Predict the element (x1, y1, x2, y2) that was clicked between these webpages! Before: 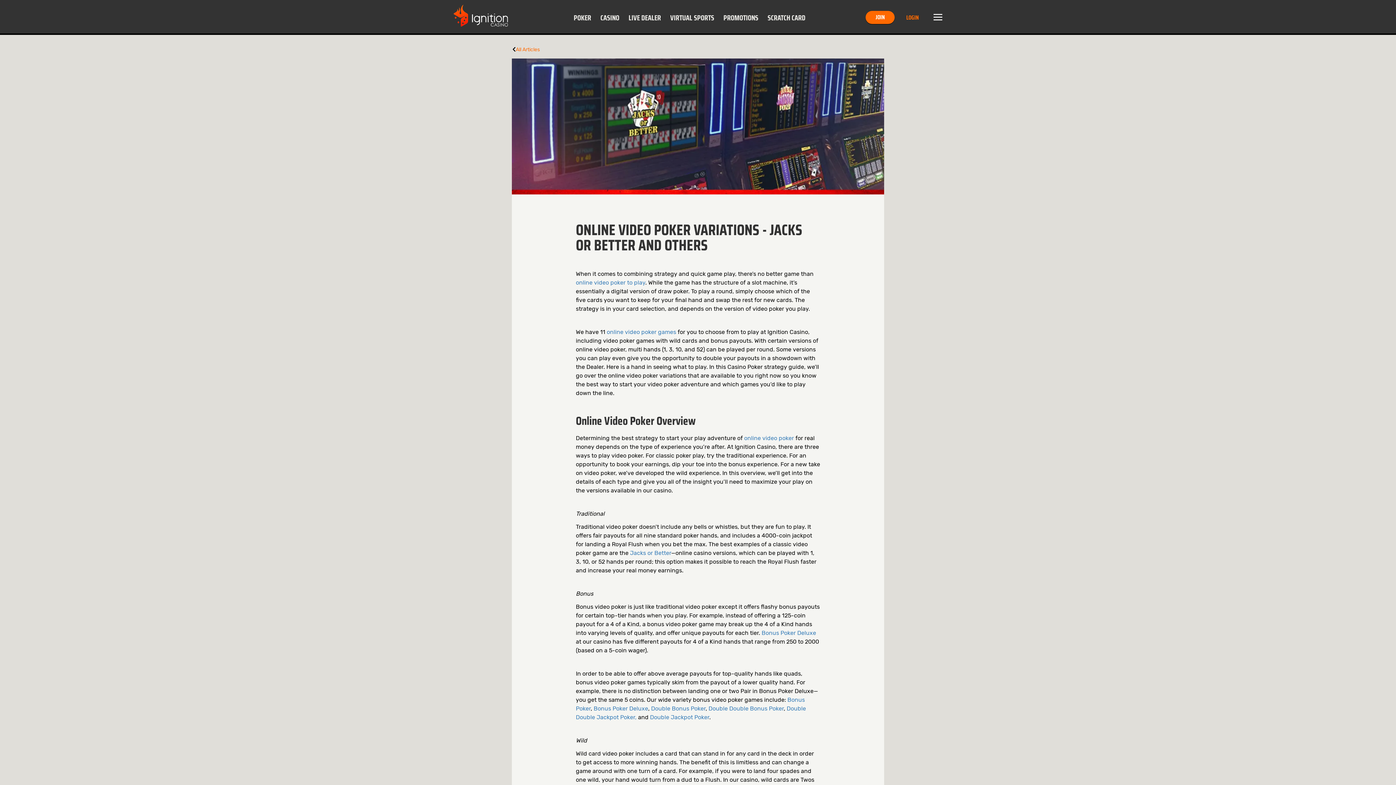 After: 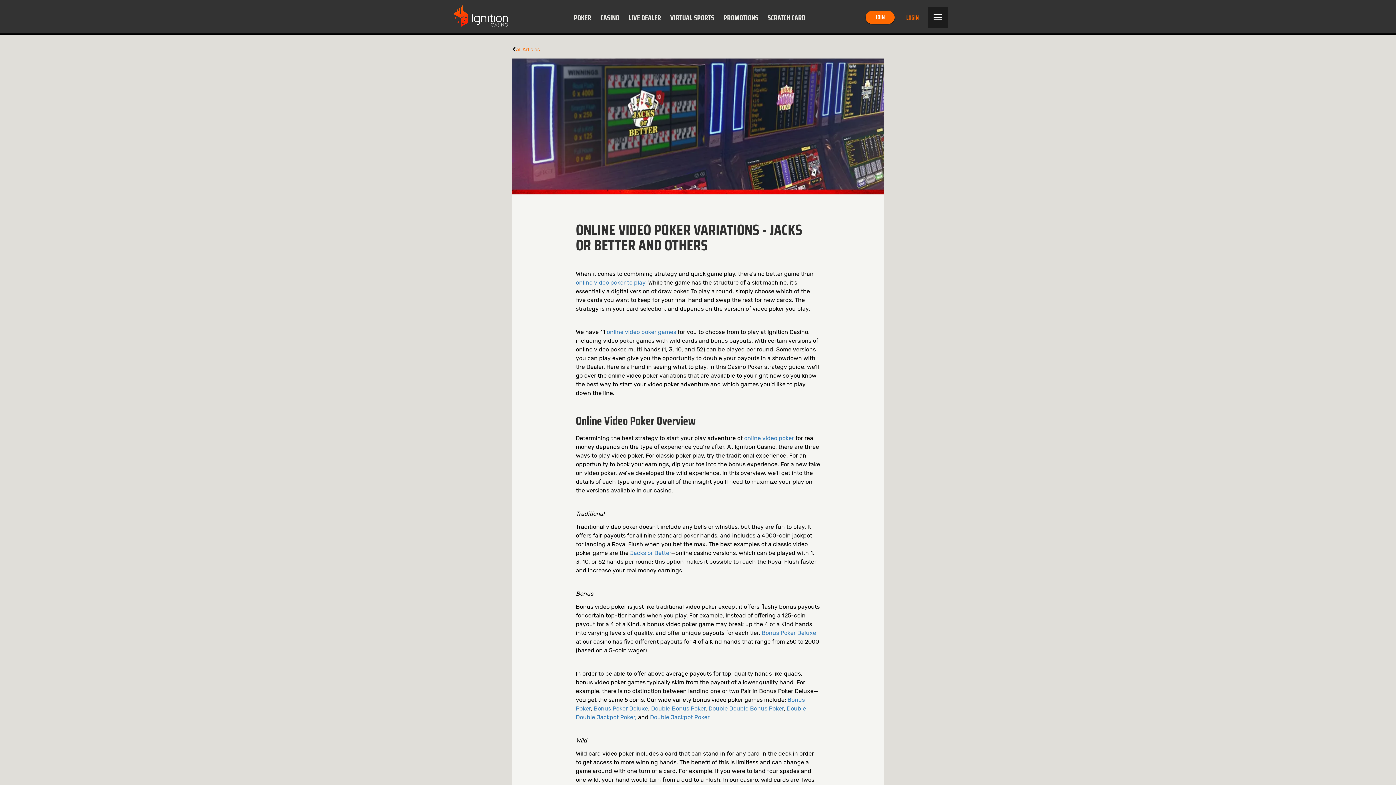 Action: label: Menu bbox: (928, 7, 948, 27)